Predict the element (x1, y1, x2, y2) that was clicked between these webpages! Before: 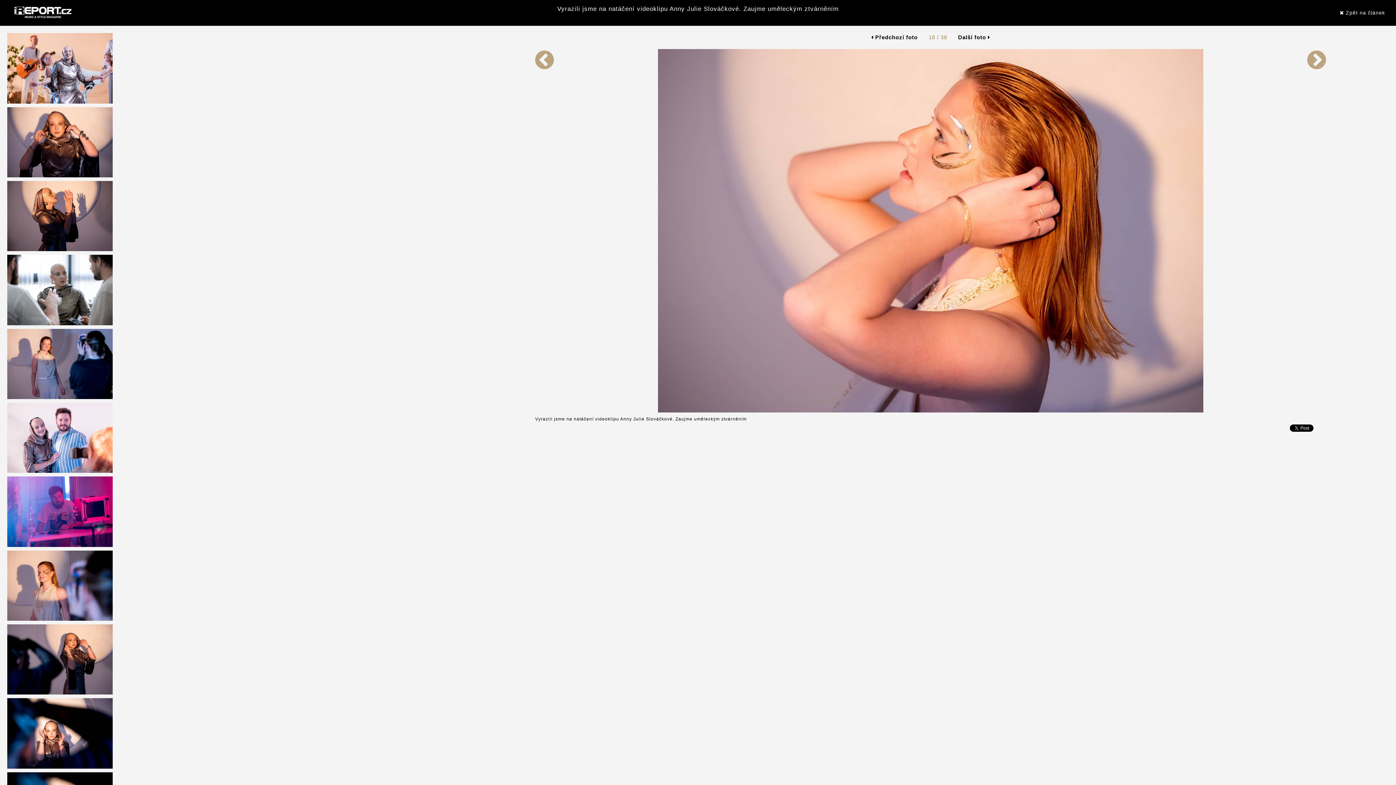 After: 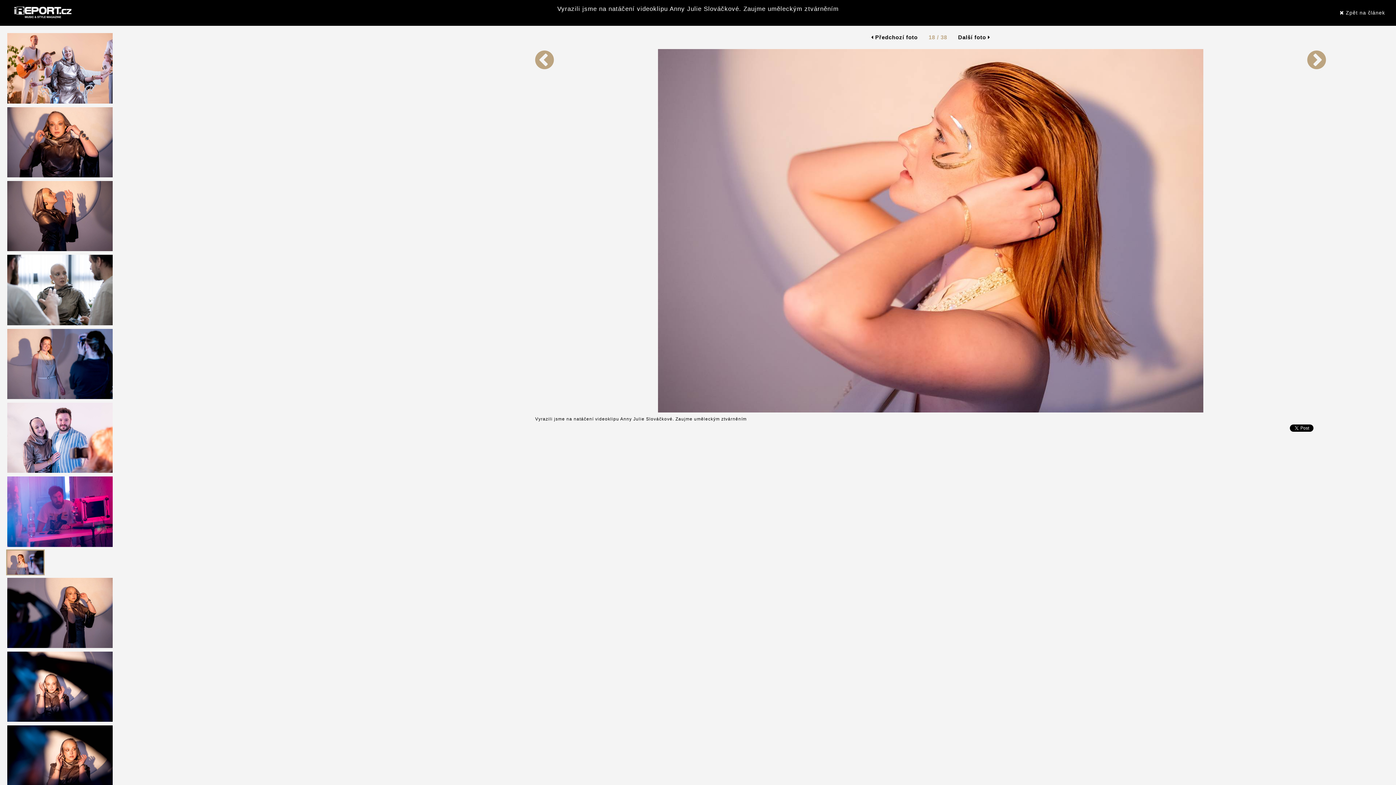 Action: bbox: (7, 583, 112, 588)